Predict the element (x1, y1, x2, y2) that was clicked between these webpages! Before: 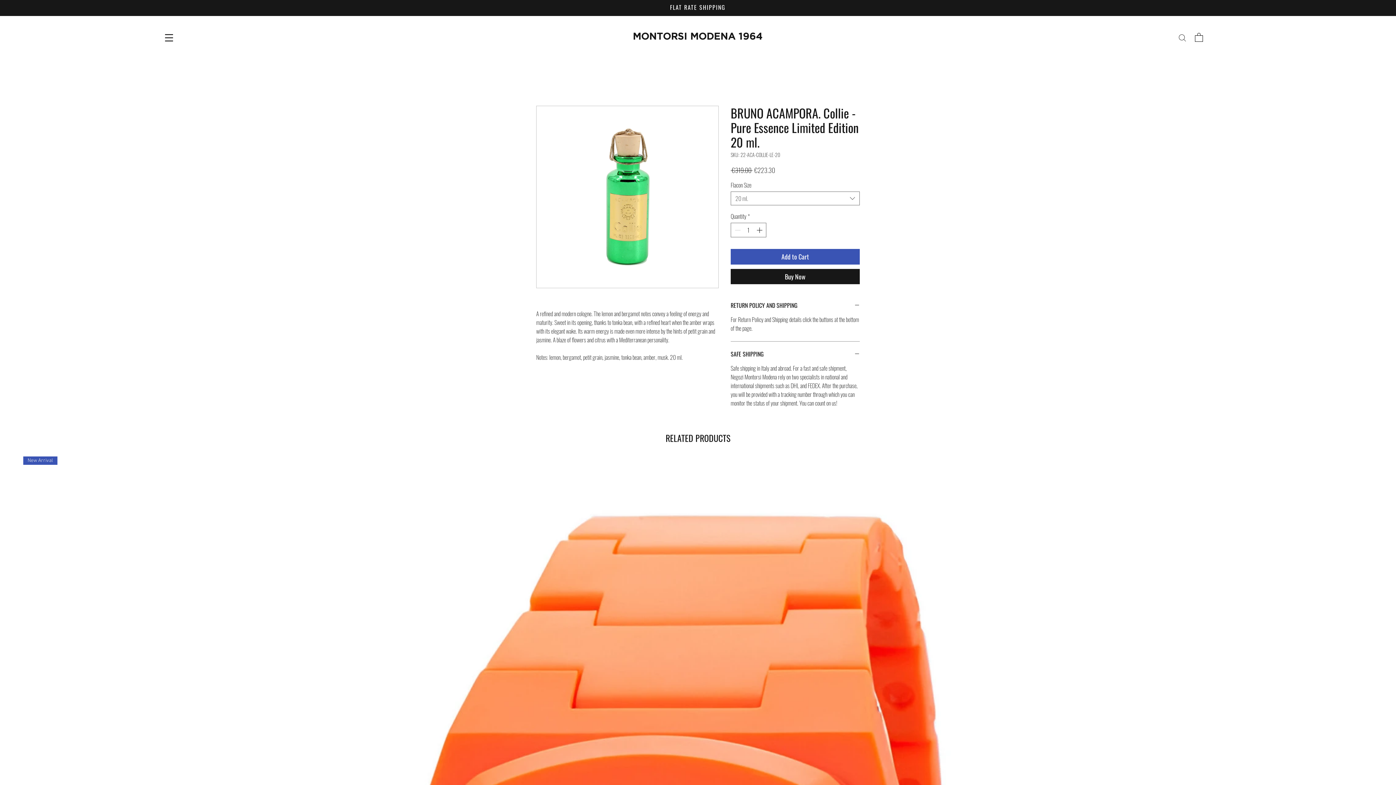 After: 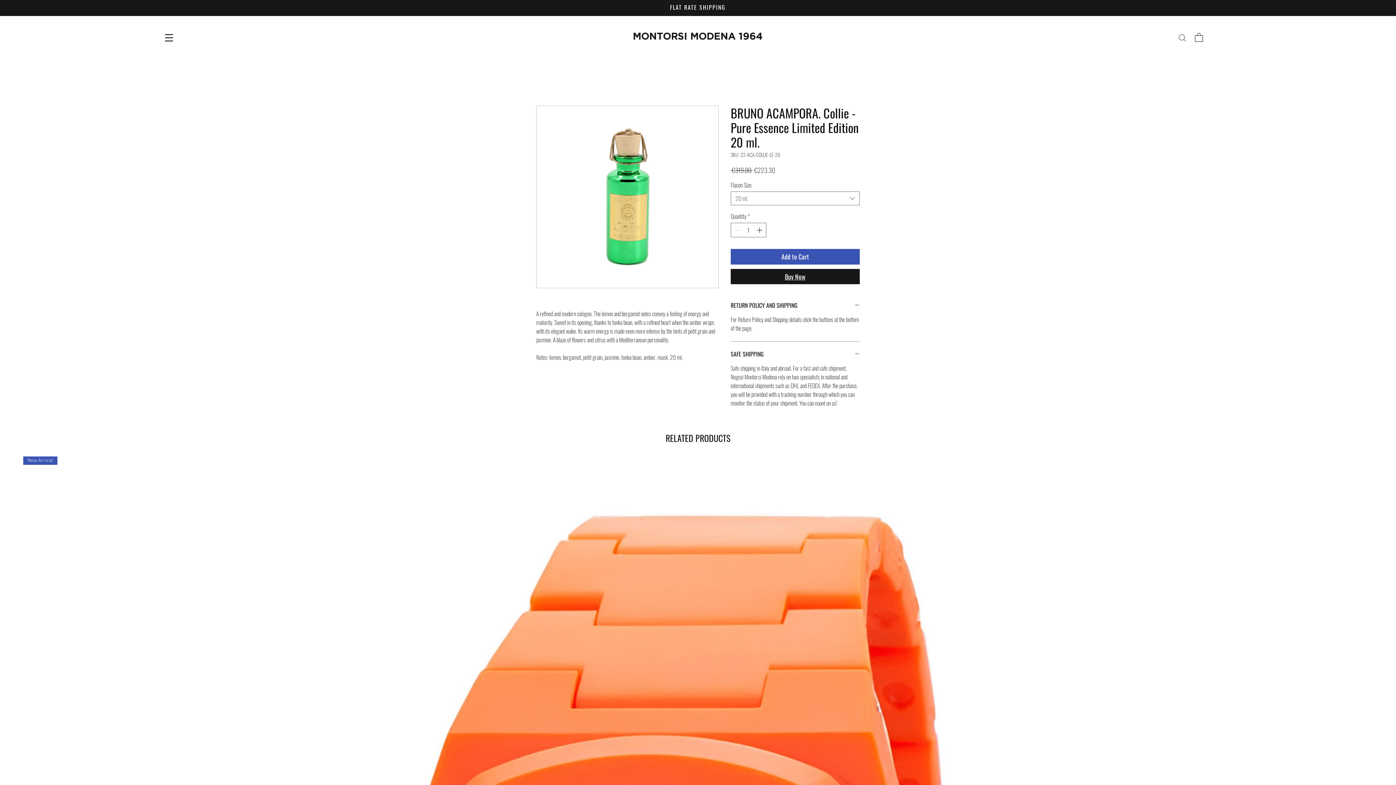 Action: bbox: (730, 269, 860, 284) label: Buy Now